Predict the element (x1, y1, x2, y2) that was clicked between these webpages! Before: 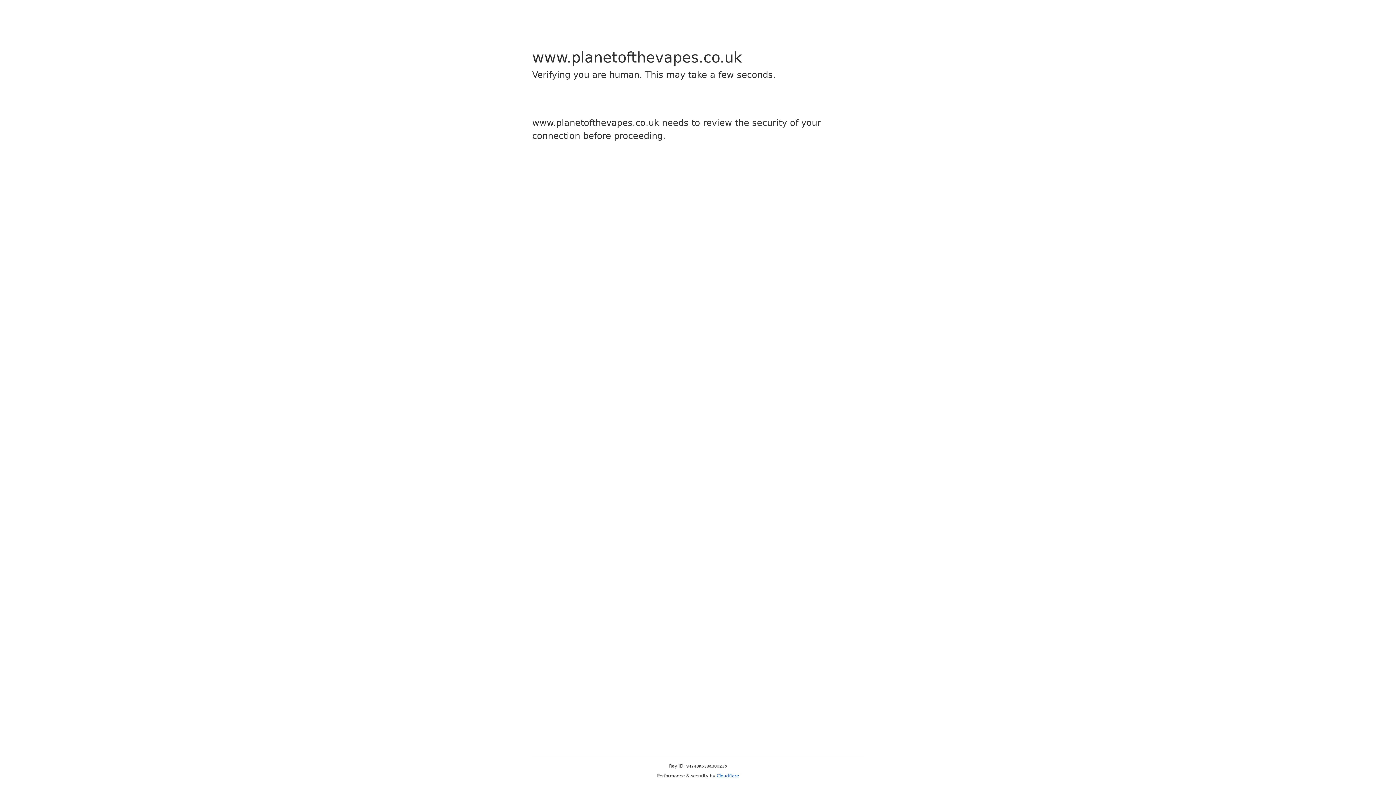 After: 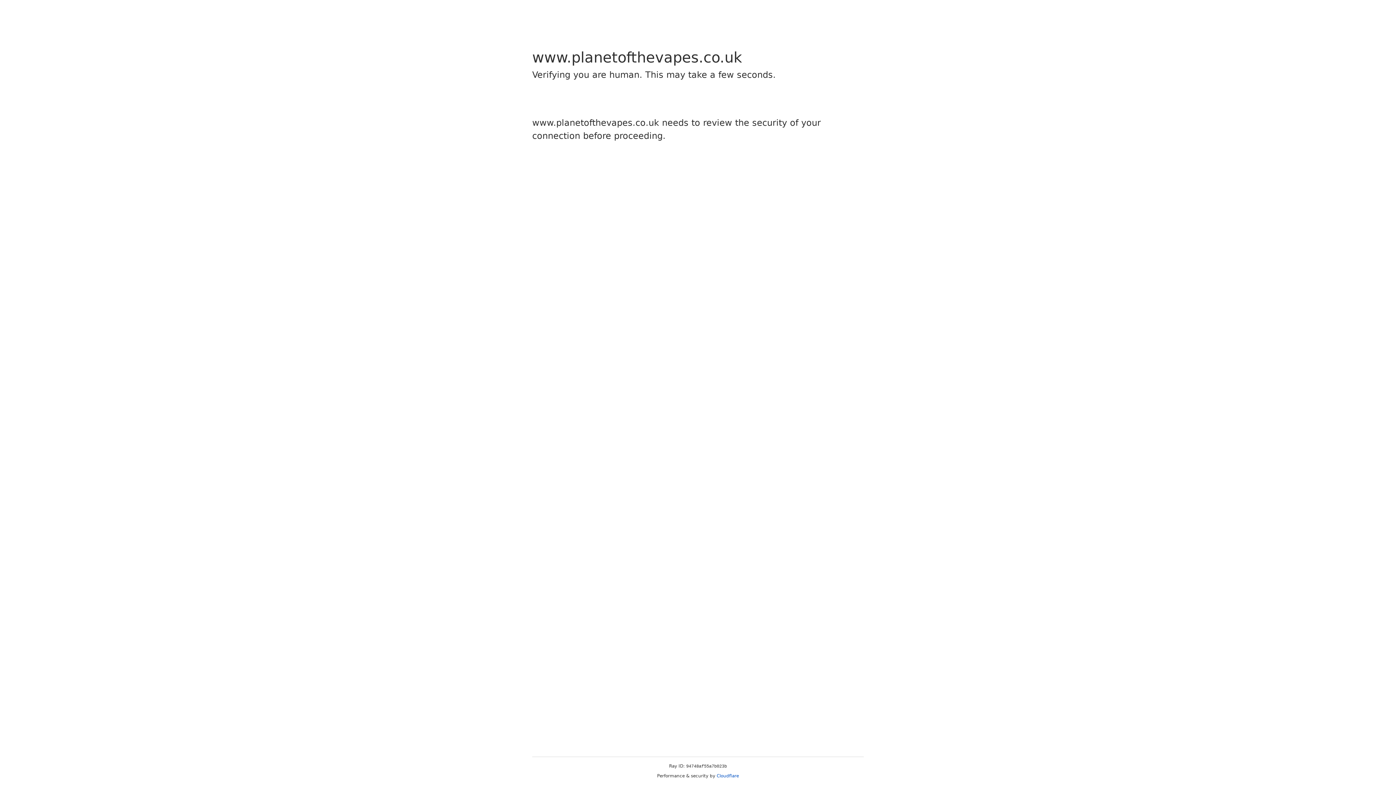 Action: label: Cloudflare bbox: (716, 773, 739, 778)